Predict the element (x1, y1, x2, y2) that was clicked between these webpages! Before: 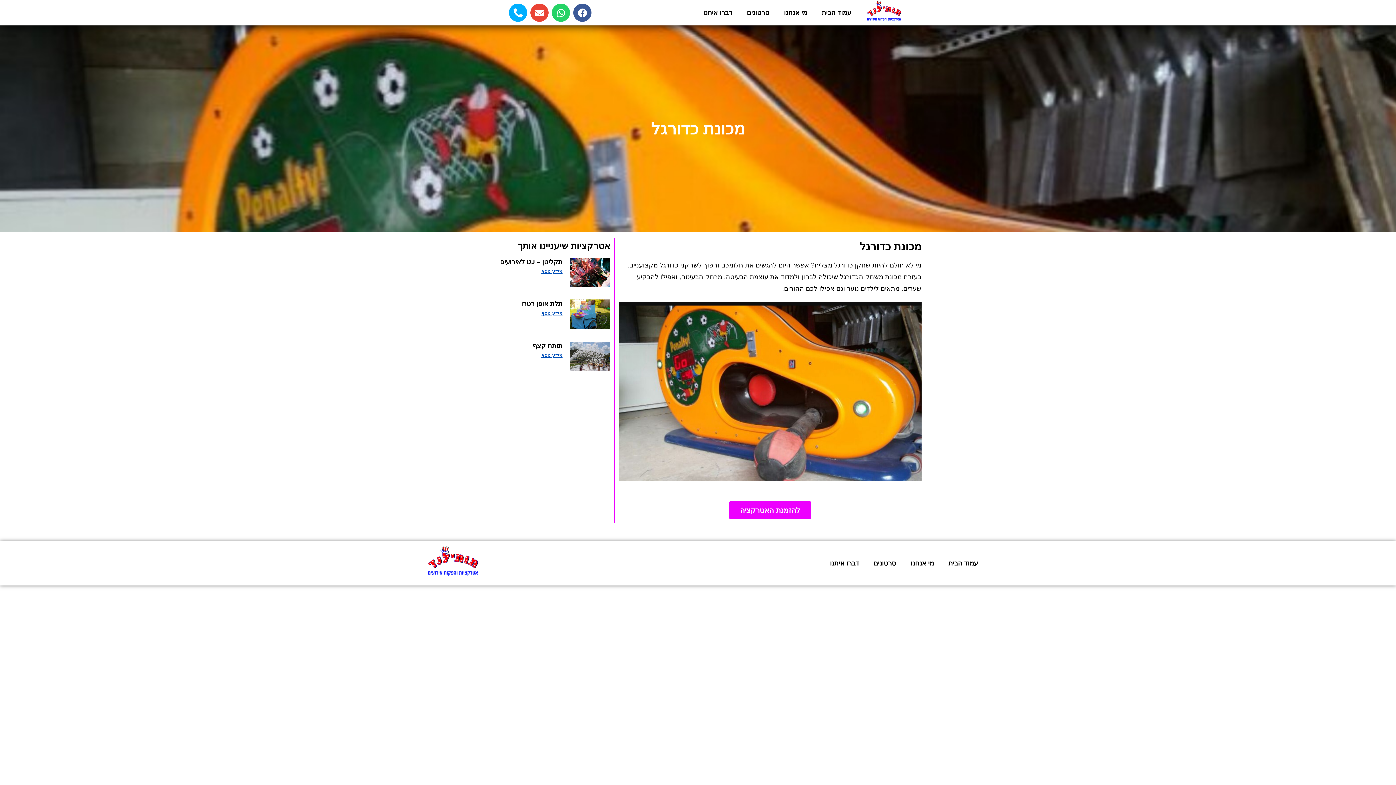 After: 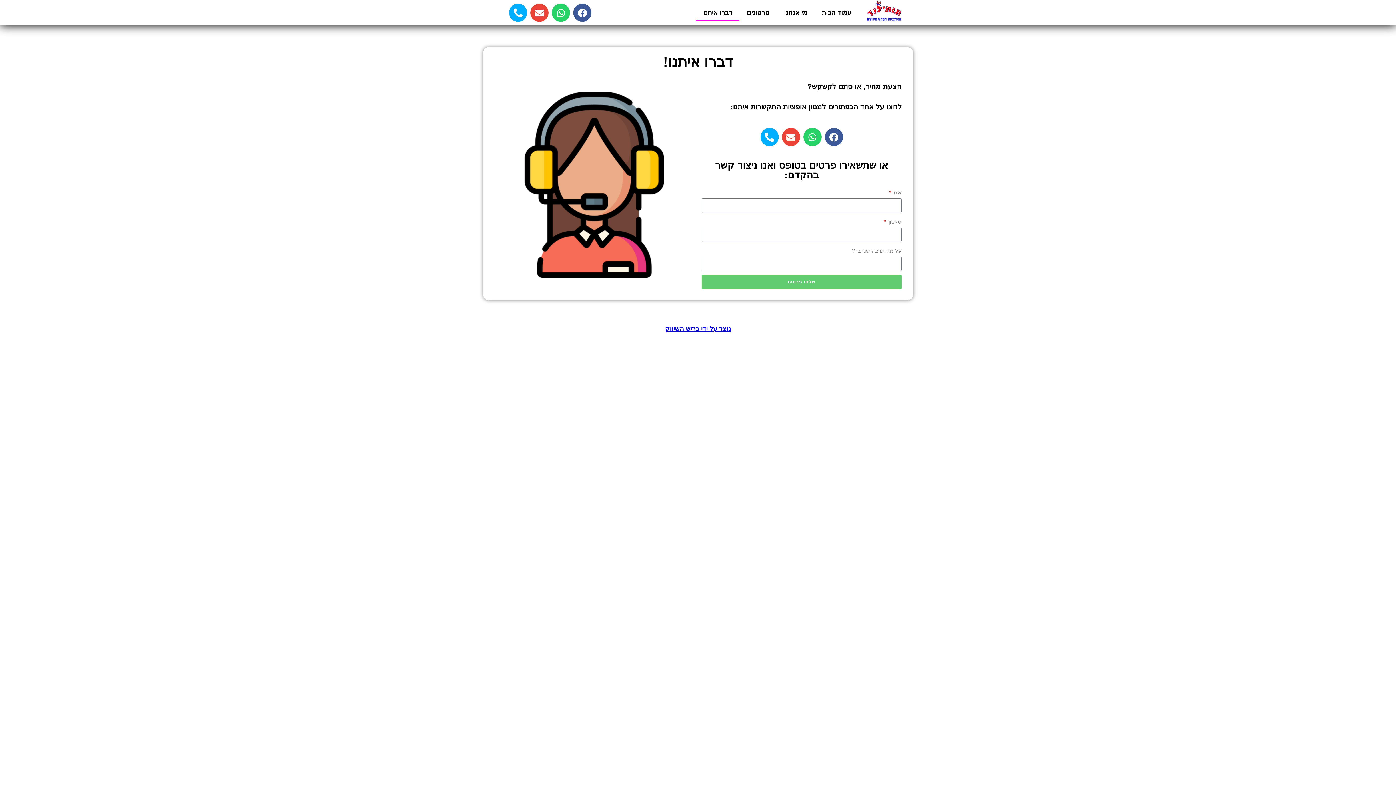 Action: bbox: (822, 555, 866, 571) label: דברו איתנו